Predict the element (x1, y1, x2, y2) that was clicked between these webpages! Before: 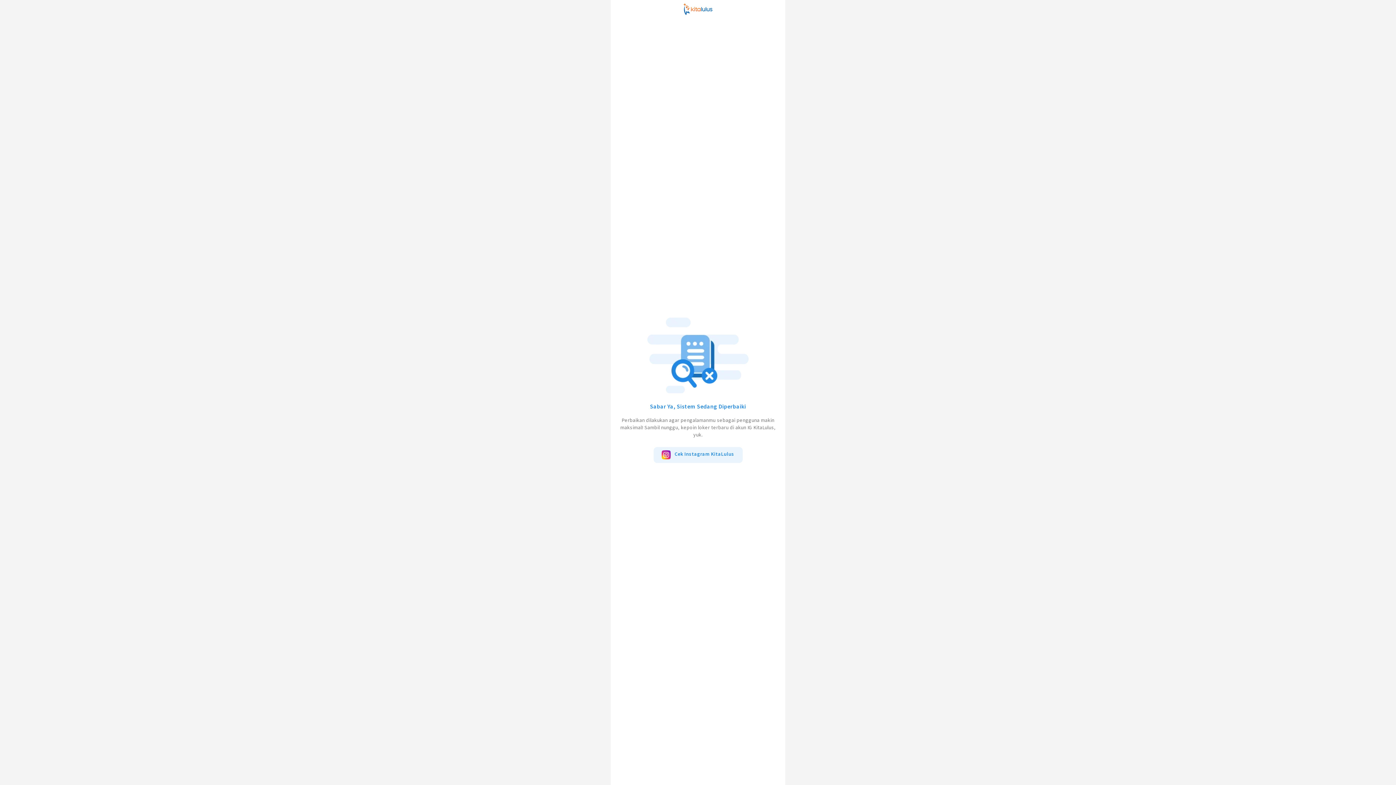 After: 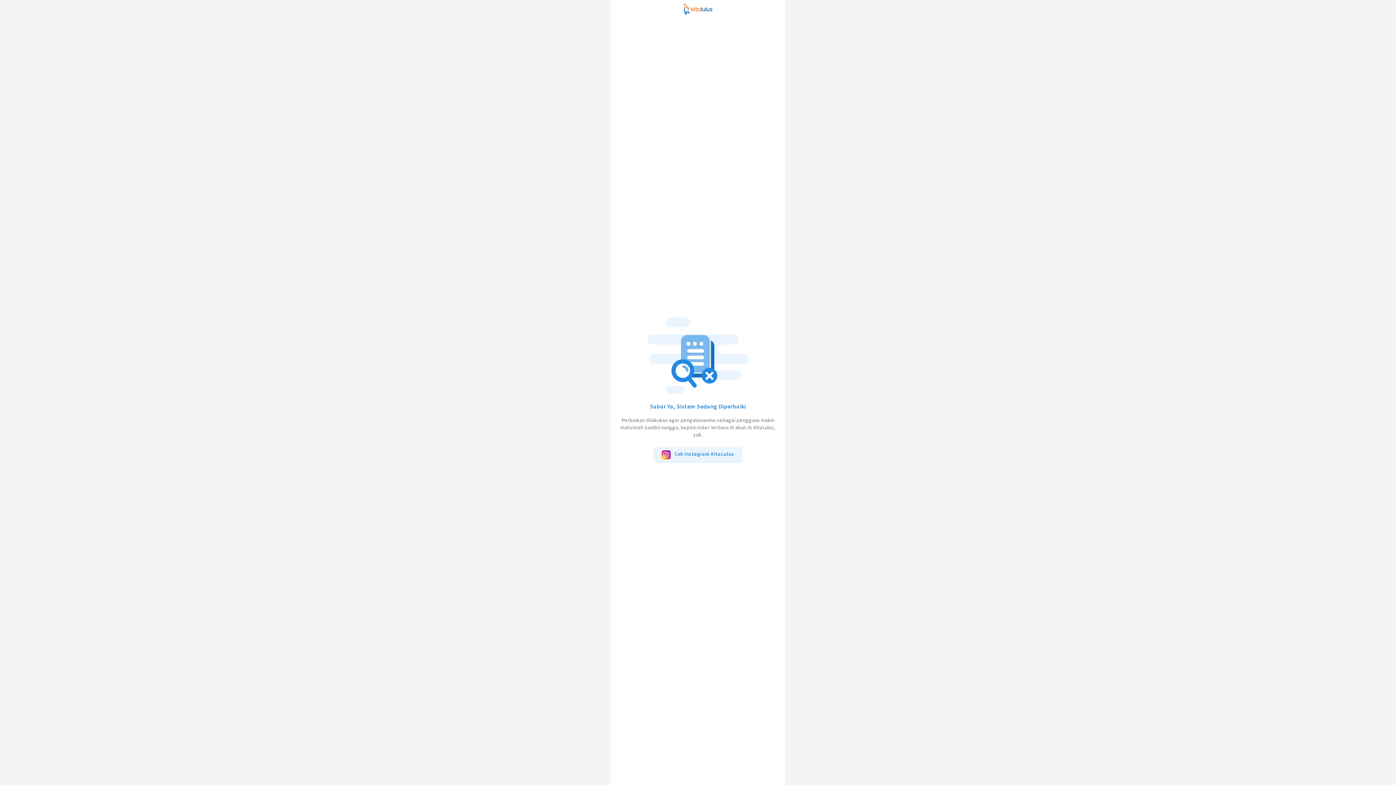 Action: bbox: (653, 447, 742, 463) label: Cek Instagram KitaLulus